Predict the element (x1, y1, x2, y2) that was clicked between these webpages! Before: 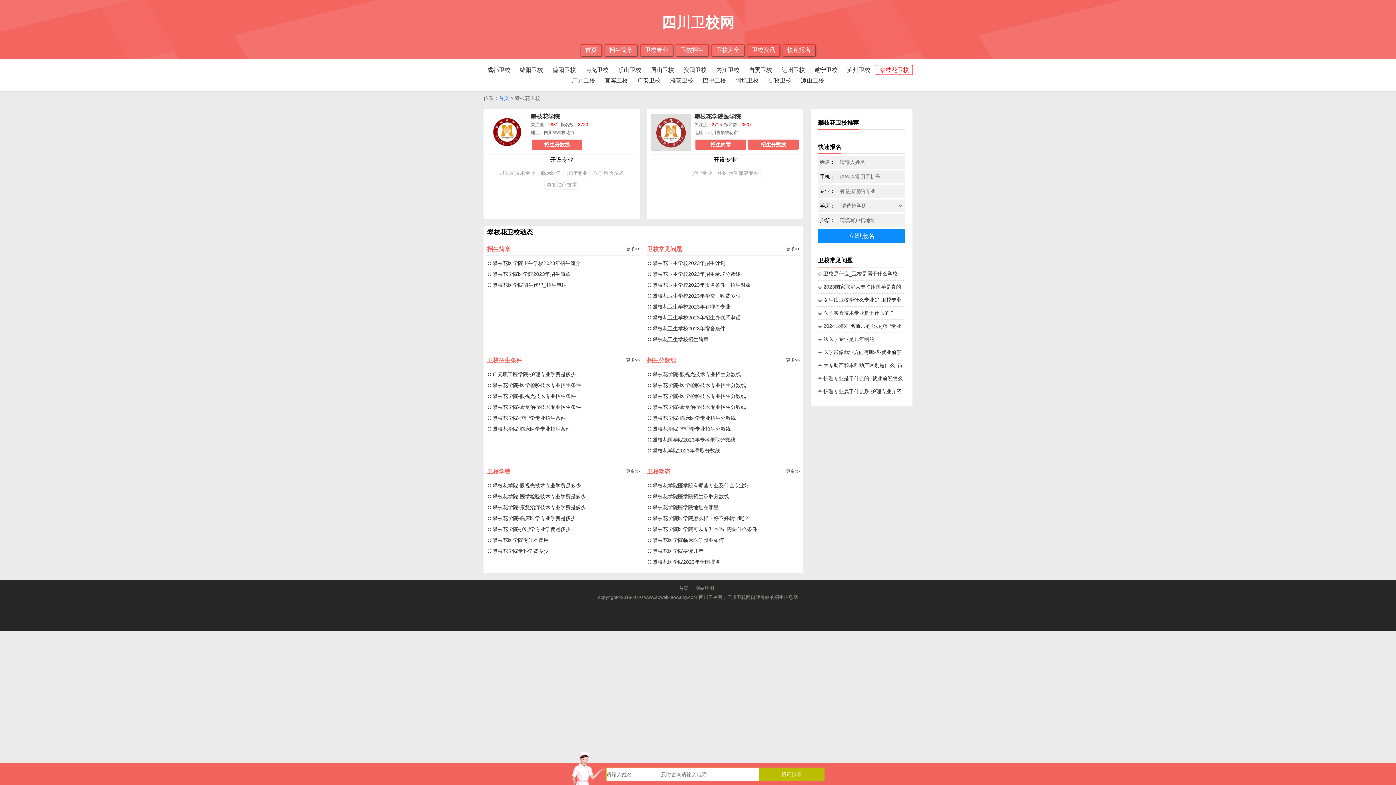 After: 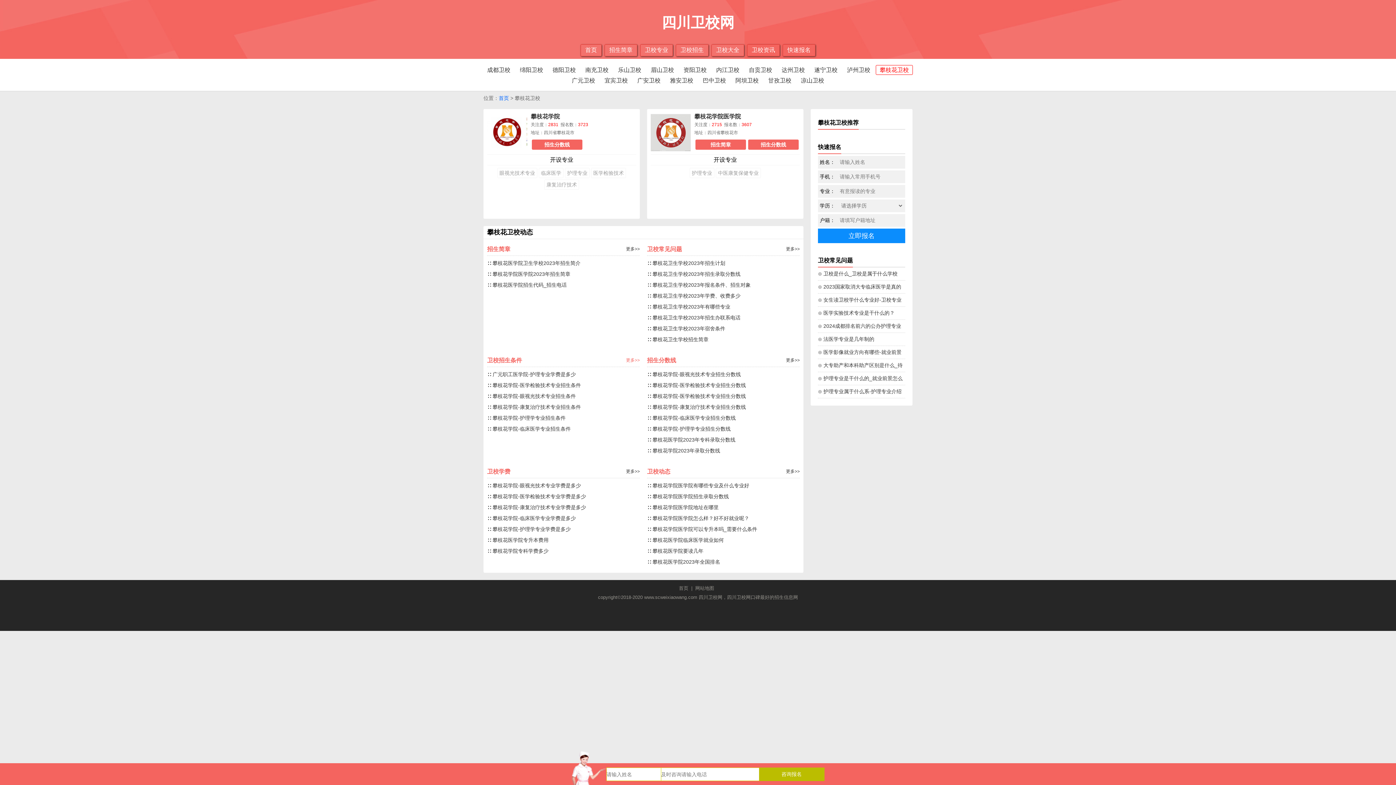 Action: label: 更多>> bbox: (626, 354, 640, 366)